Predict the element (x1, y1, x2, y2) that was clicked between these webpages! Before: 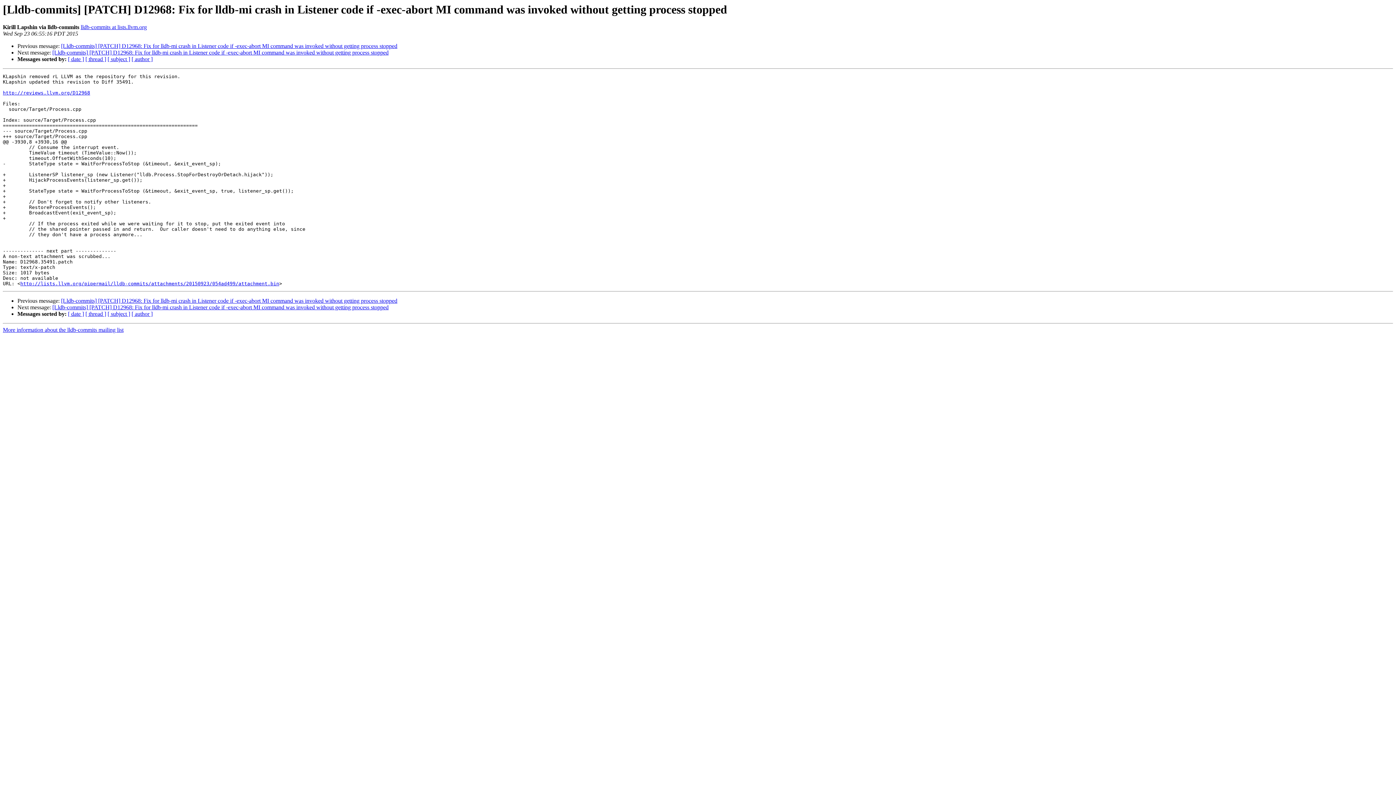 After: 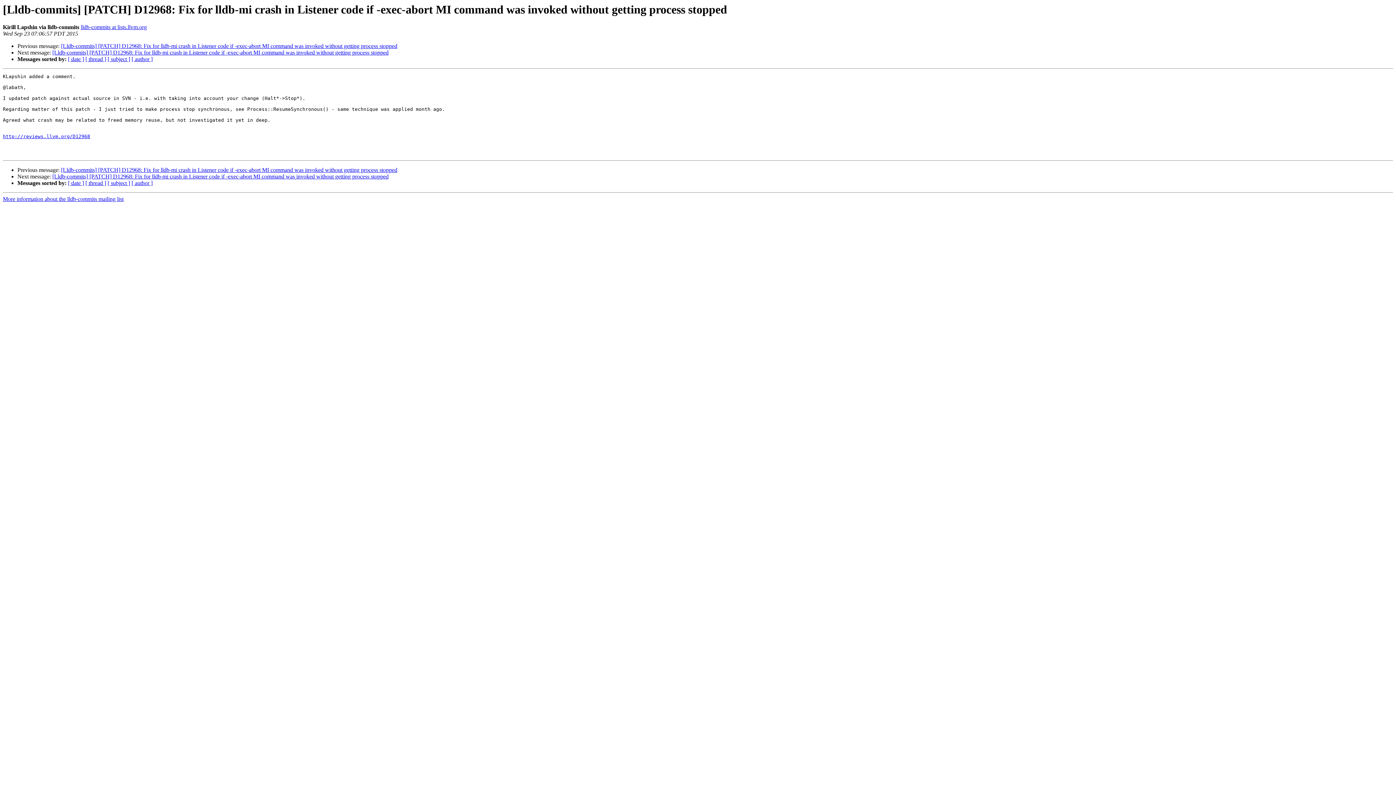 Action: bbox: (52, 304, 388, 310) label: [Lldb-commits] [PATCH] D12968: Fix for lldb-mi crash in Listener code if -exec-abort MI command was invoked without getting process stopped